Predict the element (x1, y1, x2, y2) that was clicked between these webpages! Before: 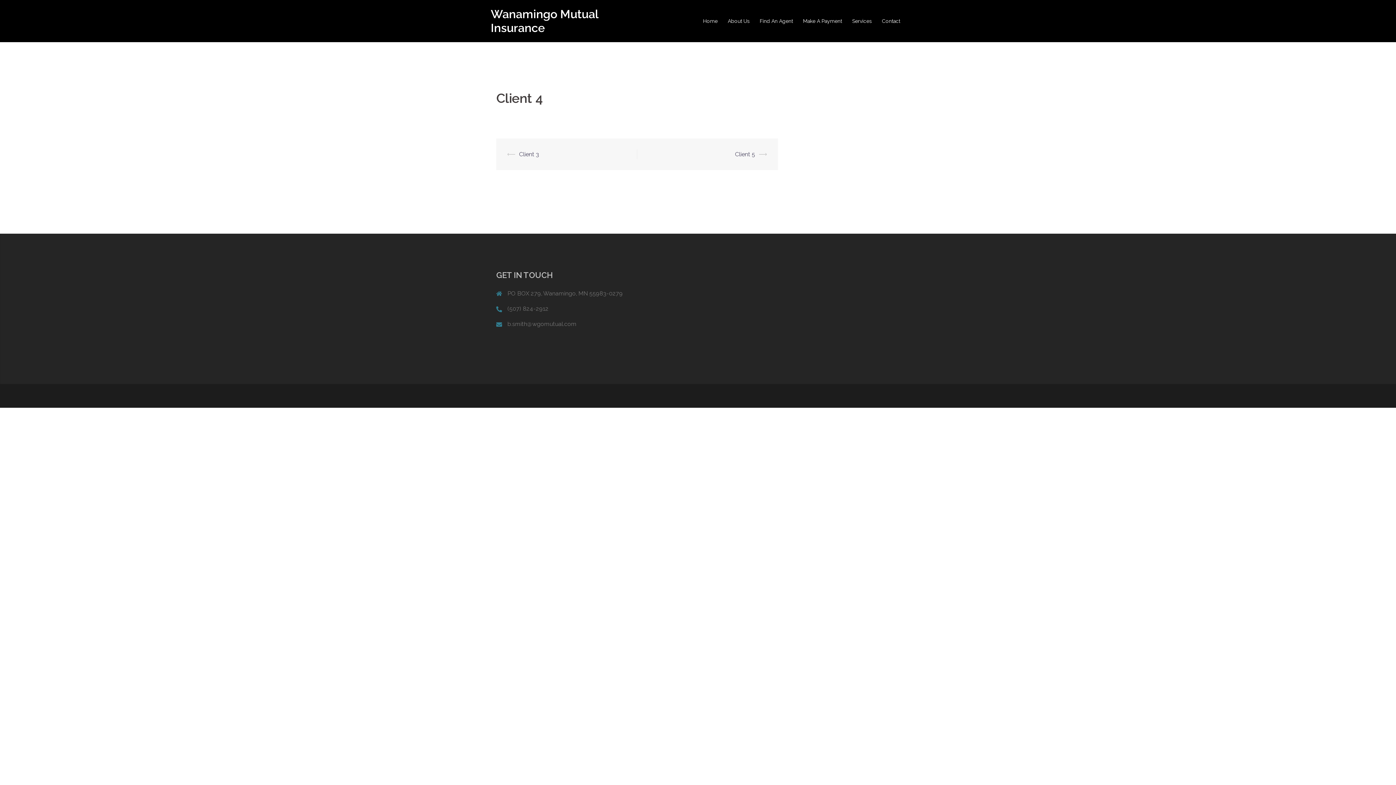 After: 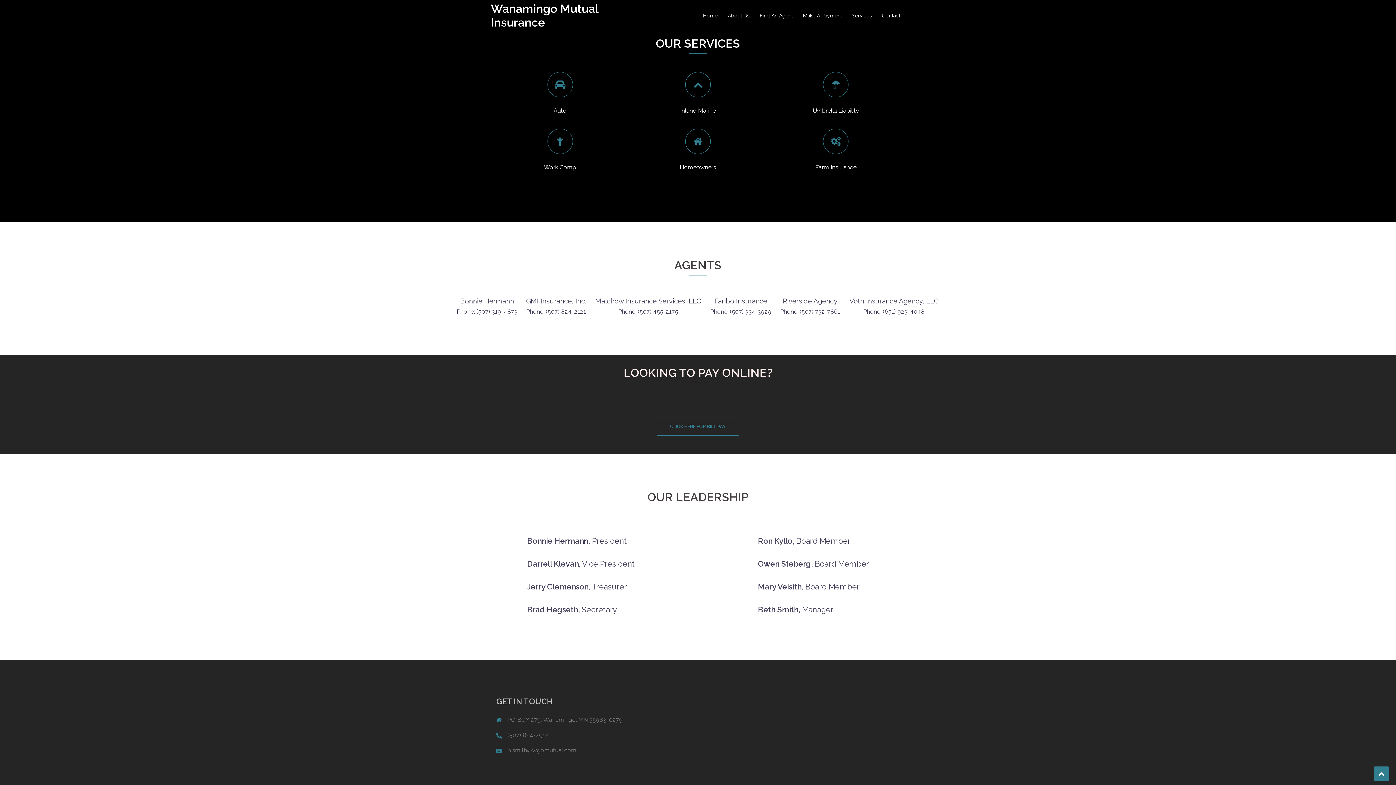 Action: bbox: (852, 16, 872, 25) label: Services